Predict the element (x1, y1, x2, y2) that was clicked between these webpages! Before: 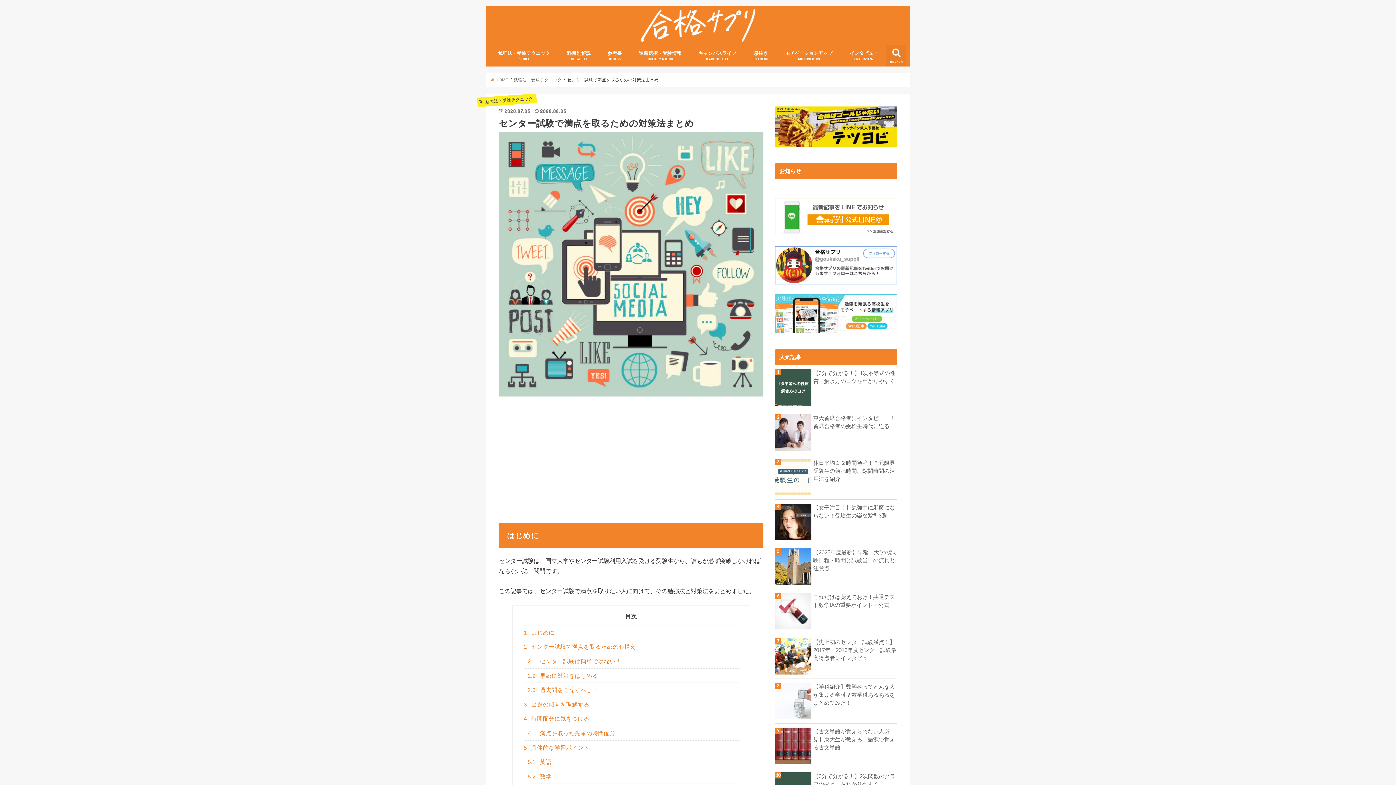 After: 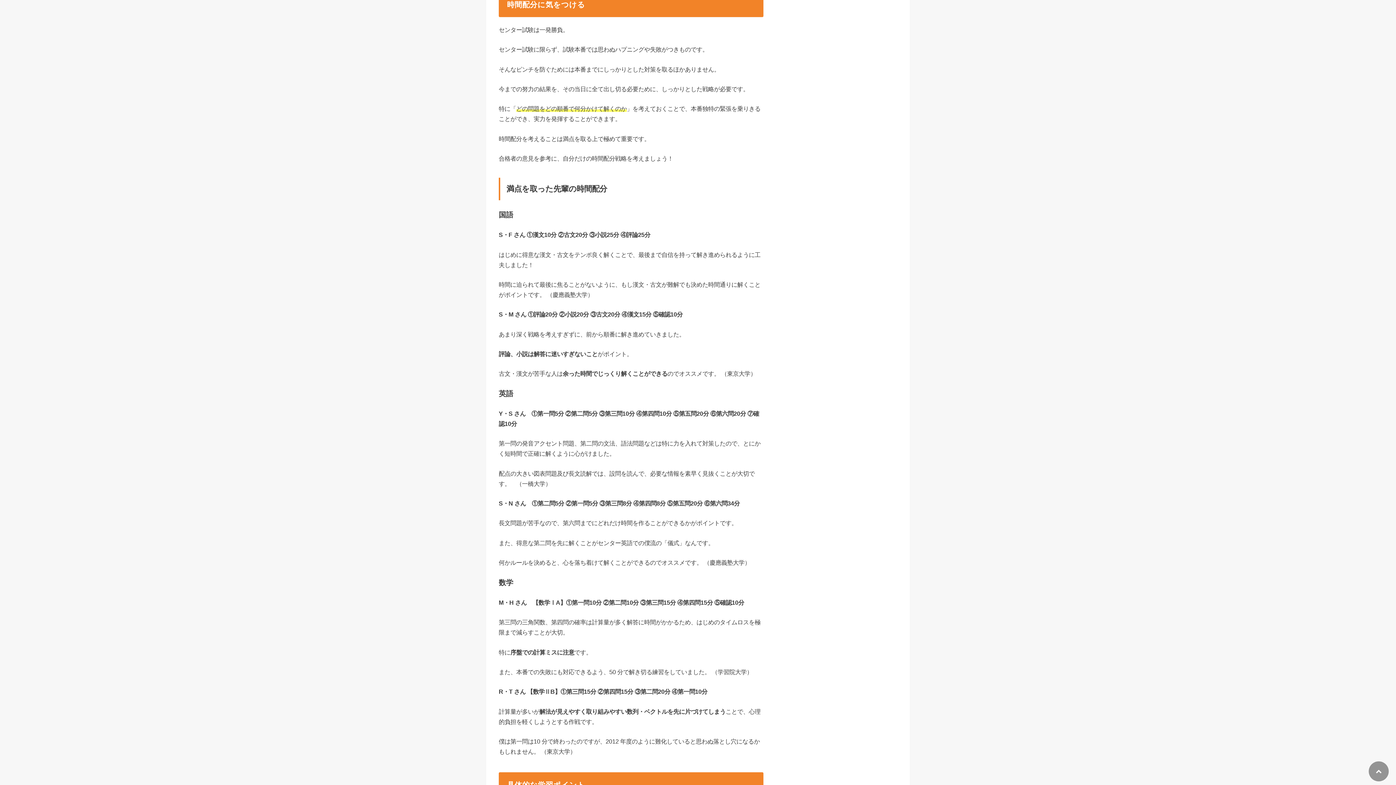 Action: bbox: (523, 711, 738, 726) label: 4 時間配分に気をつける